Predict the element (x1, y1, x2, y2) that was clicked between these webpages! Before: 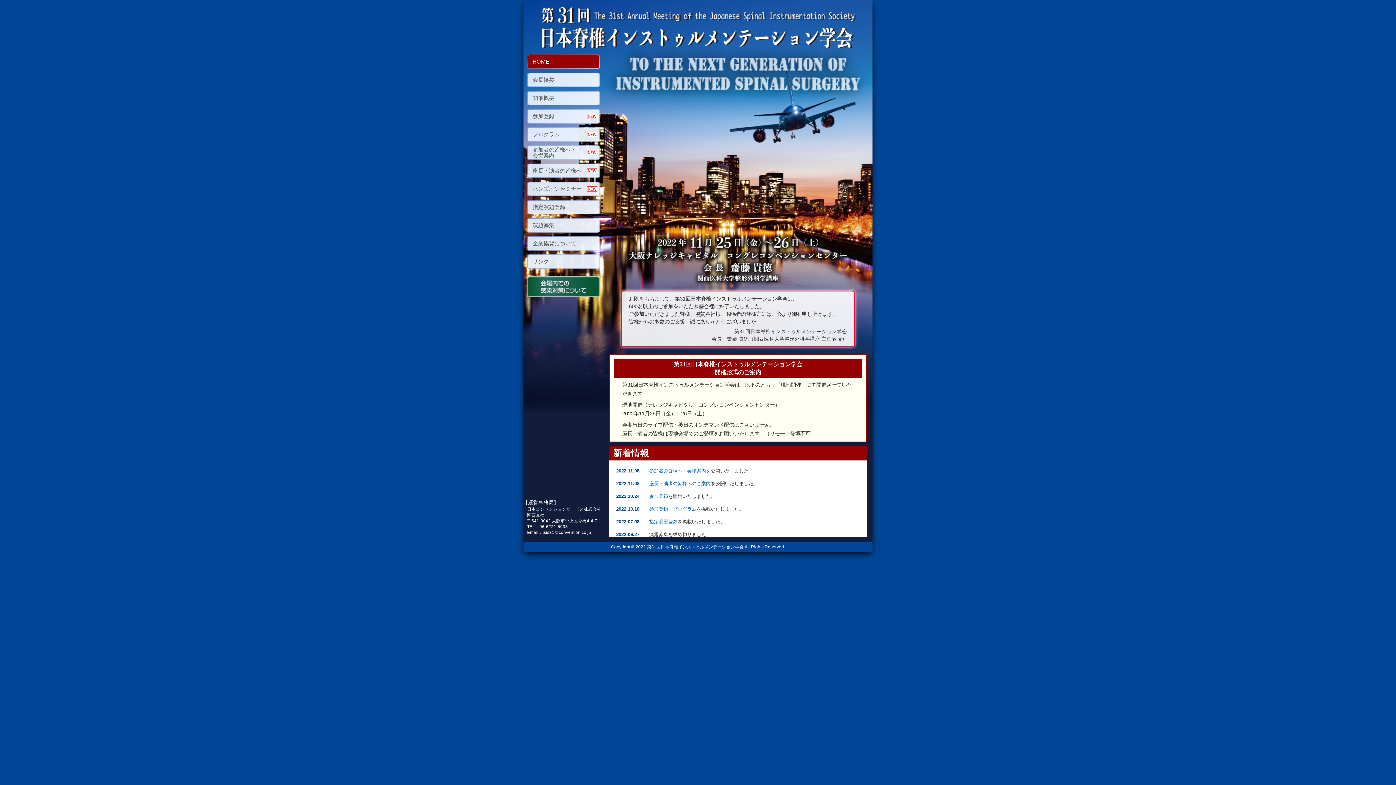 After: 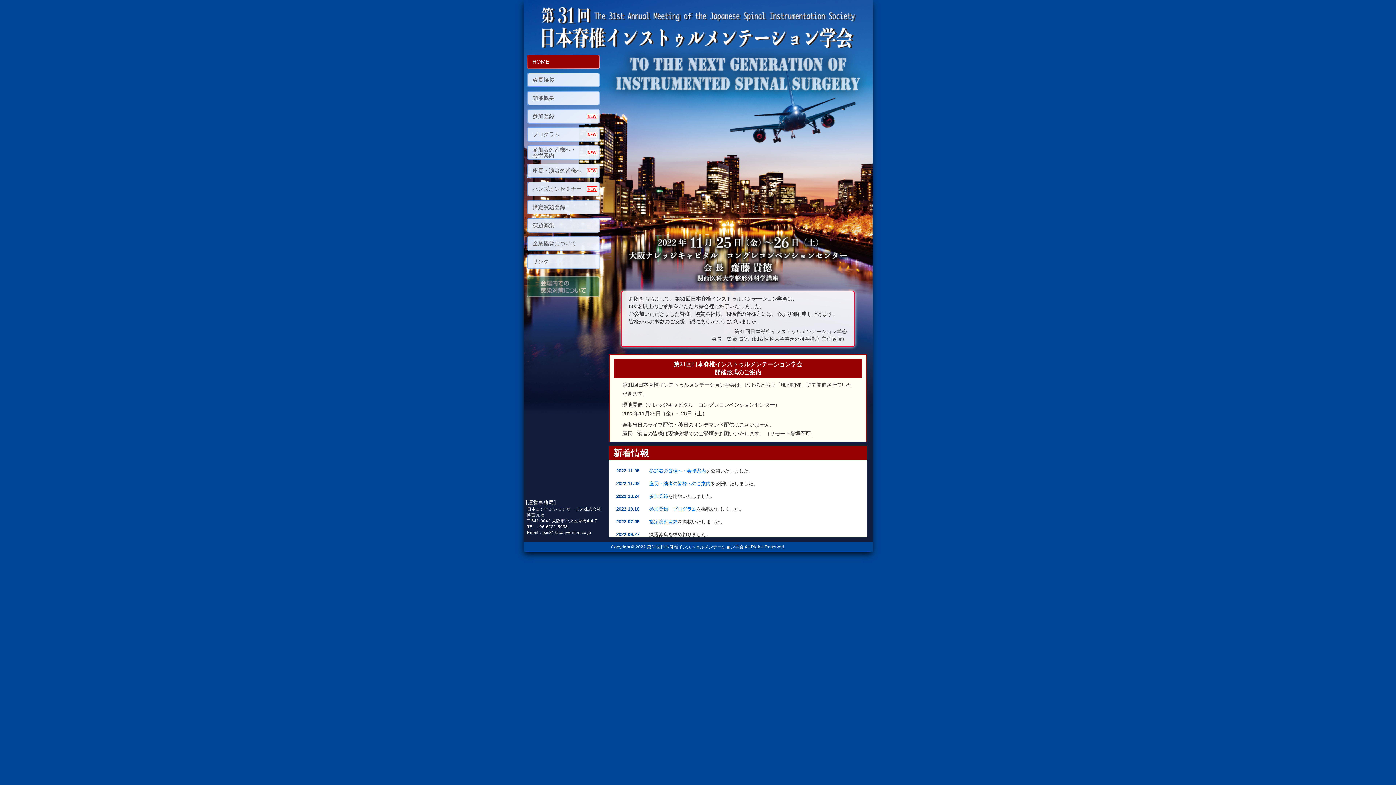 Action: bbox: (527, 277, 600, 283)